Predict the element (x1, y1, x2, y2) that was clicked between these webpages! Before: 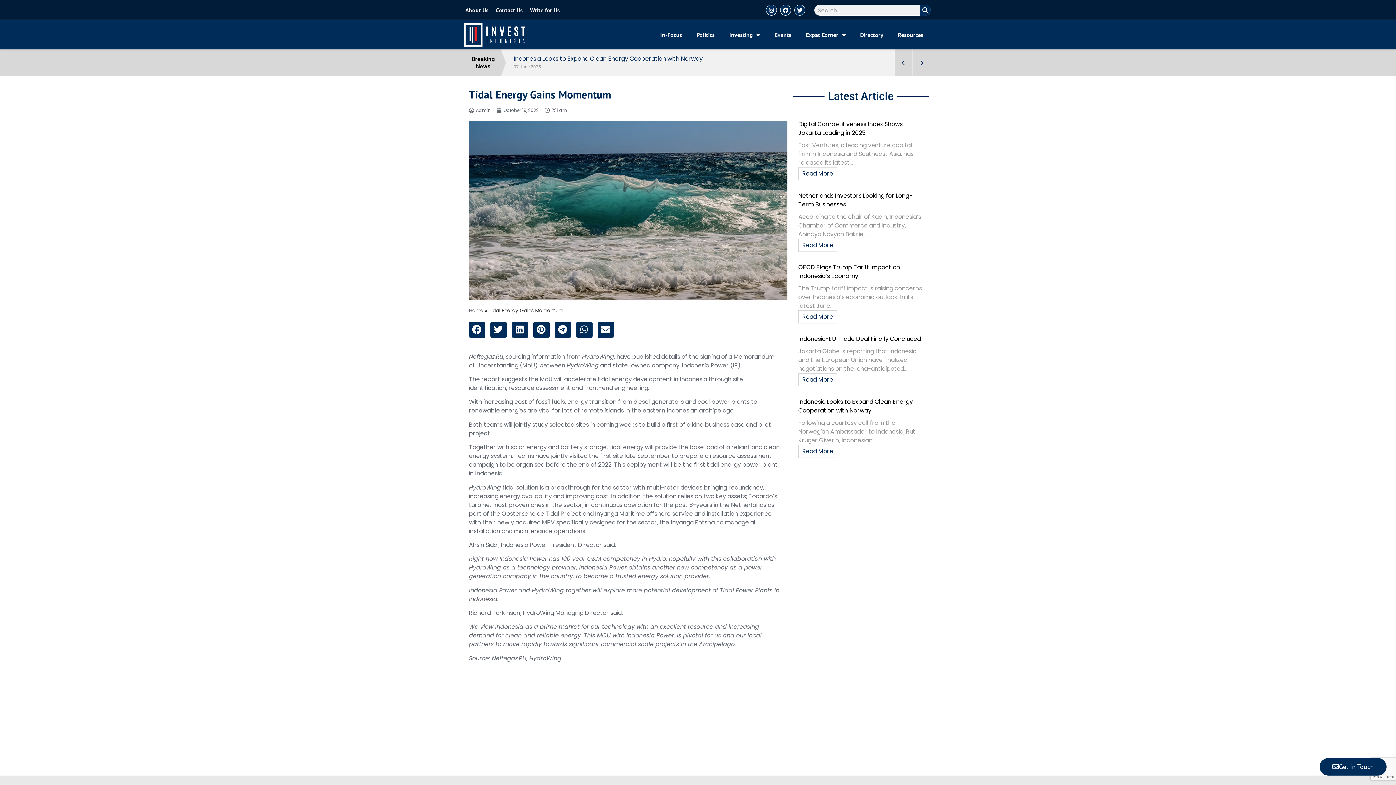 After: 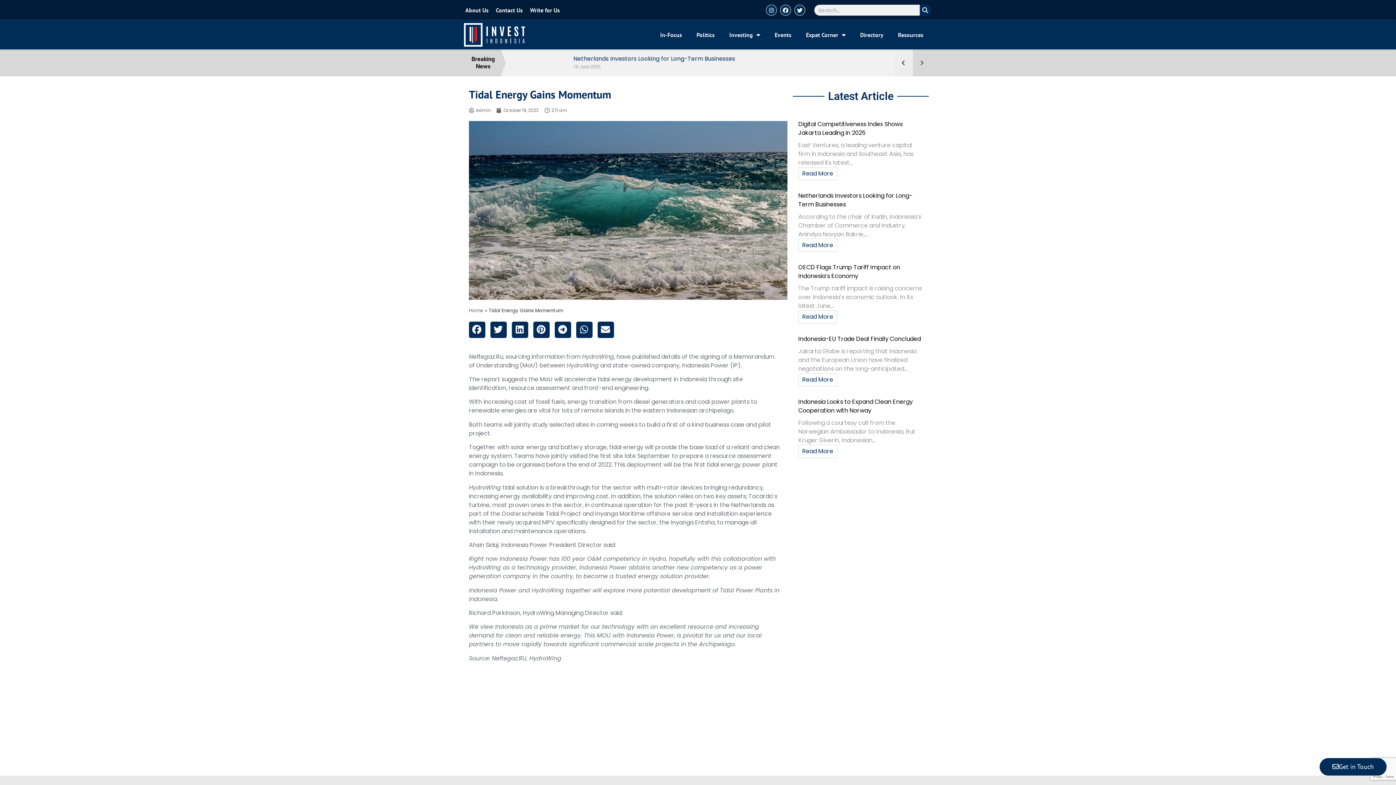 Action: bbox: (894, 49, 912, 76)